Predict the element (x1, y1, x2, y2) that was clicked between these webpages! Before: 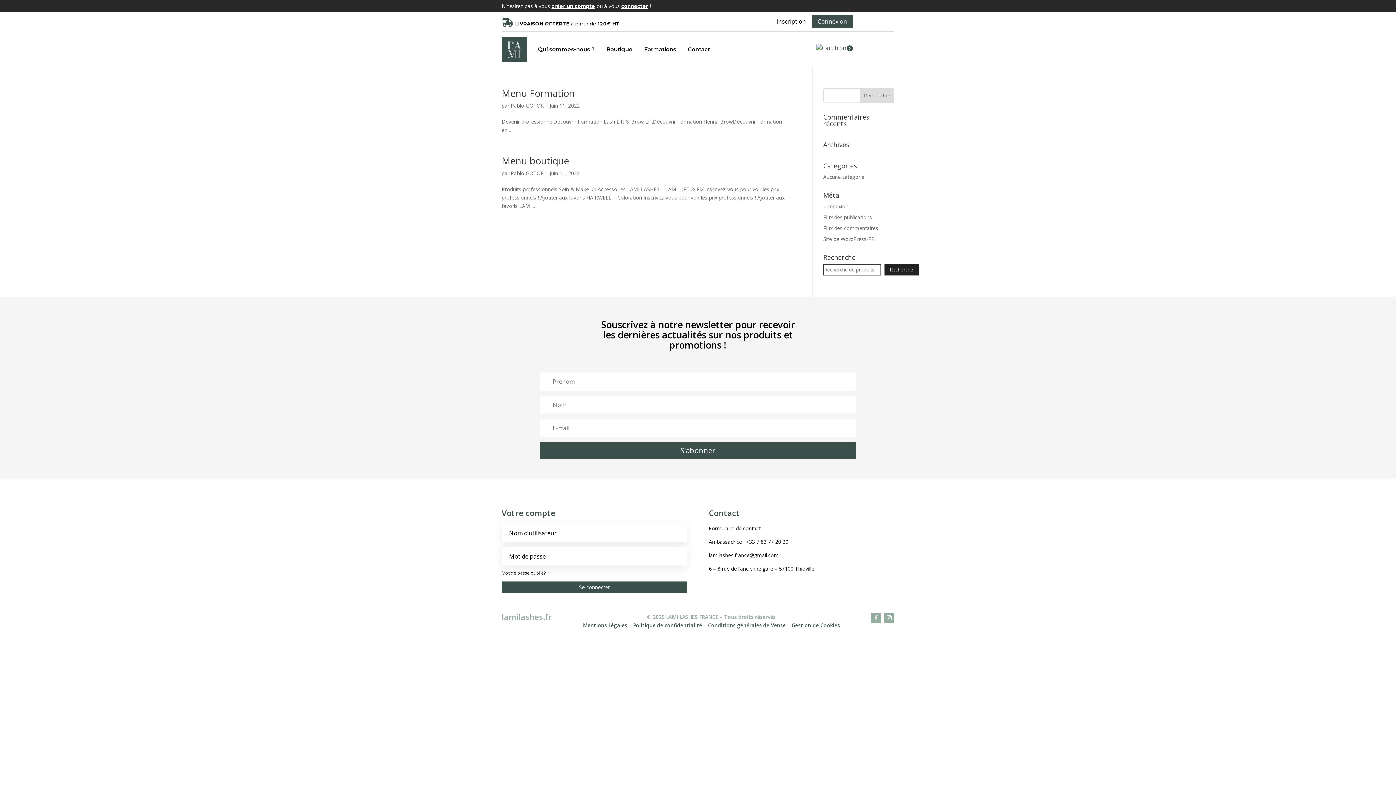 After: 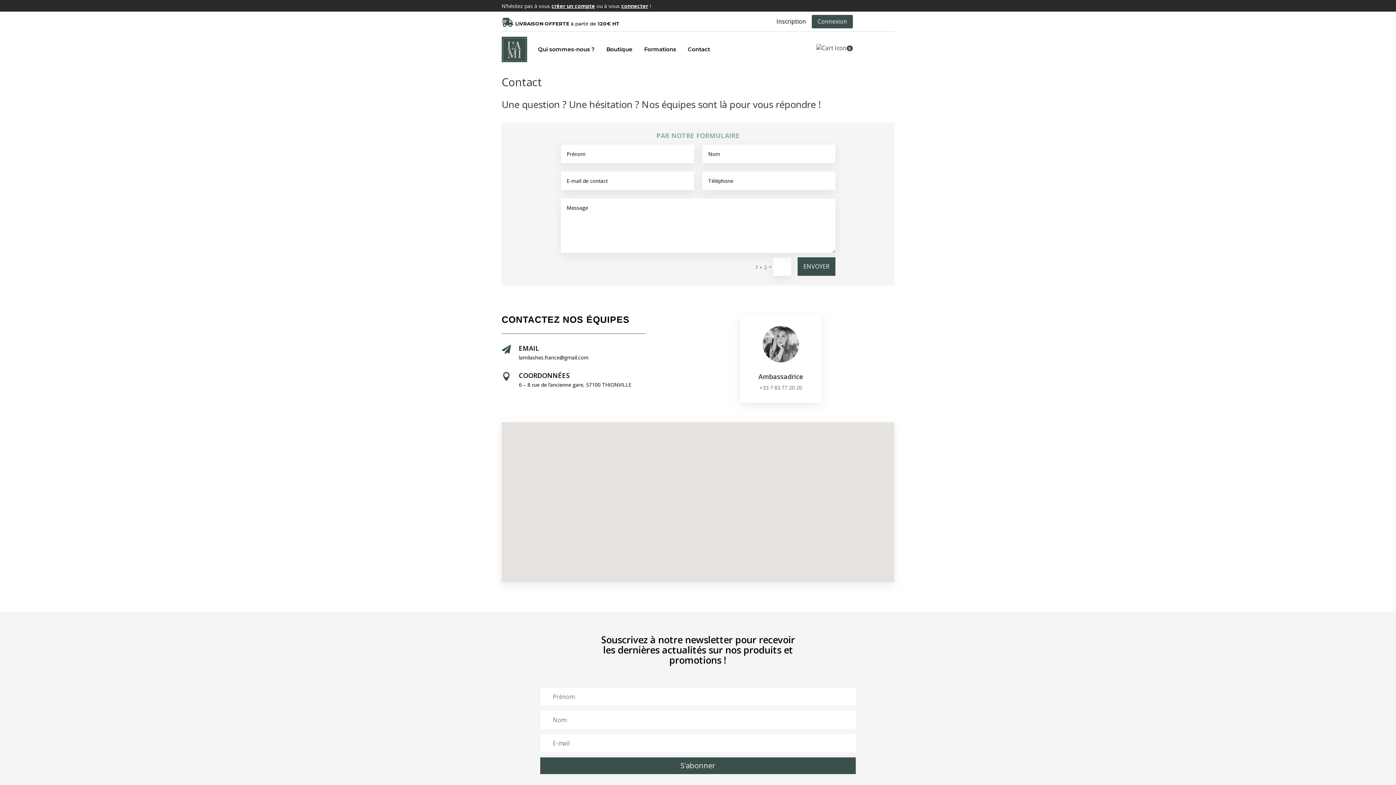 Action: label: Formulaire de contact bbox: (708, 524, 760, 531)